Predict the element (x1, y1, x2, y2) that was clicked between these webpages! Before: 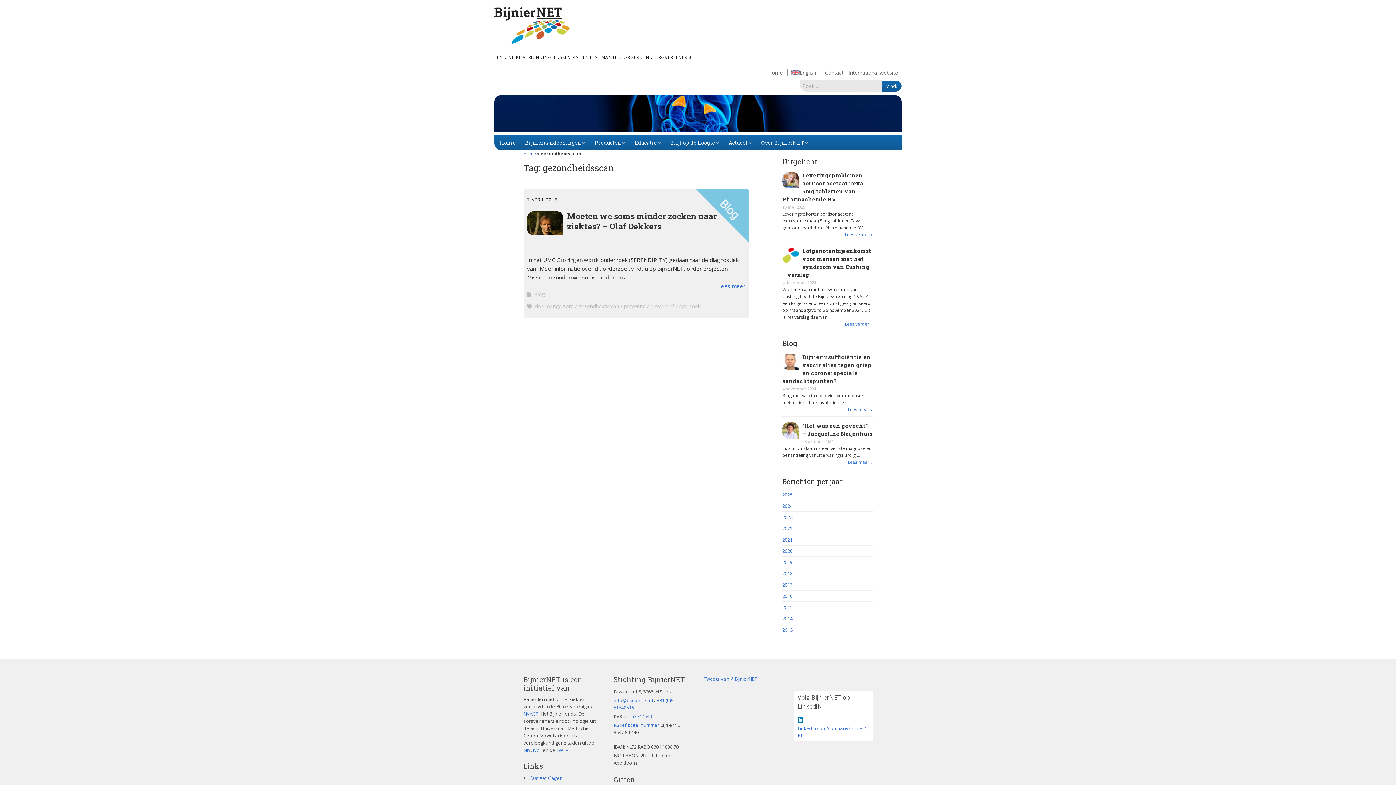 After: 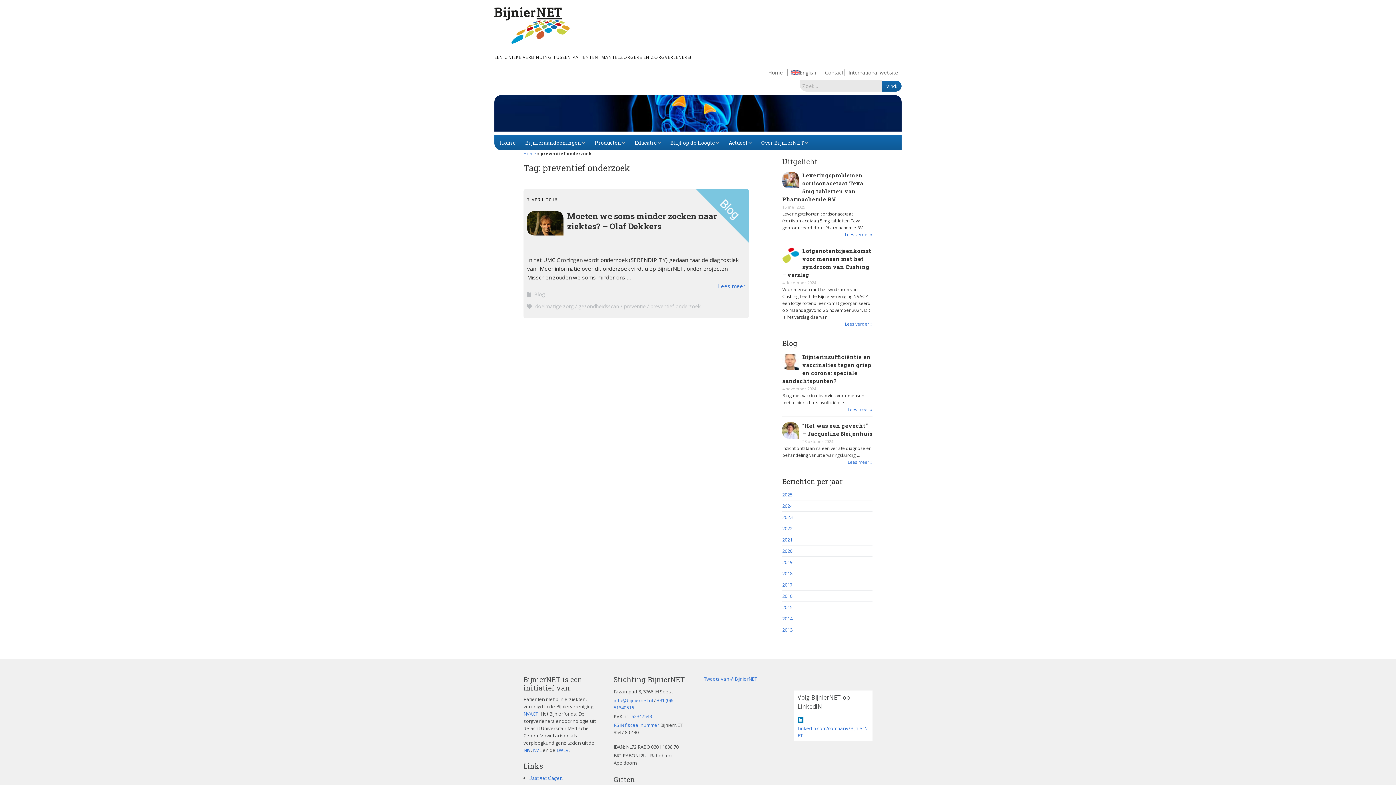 Action: label: preventief onderzoek bbox: (650, 302, 700, 309)